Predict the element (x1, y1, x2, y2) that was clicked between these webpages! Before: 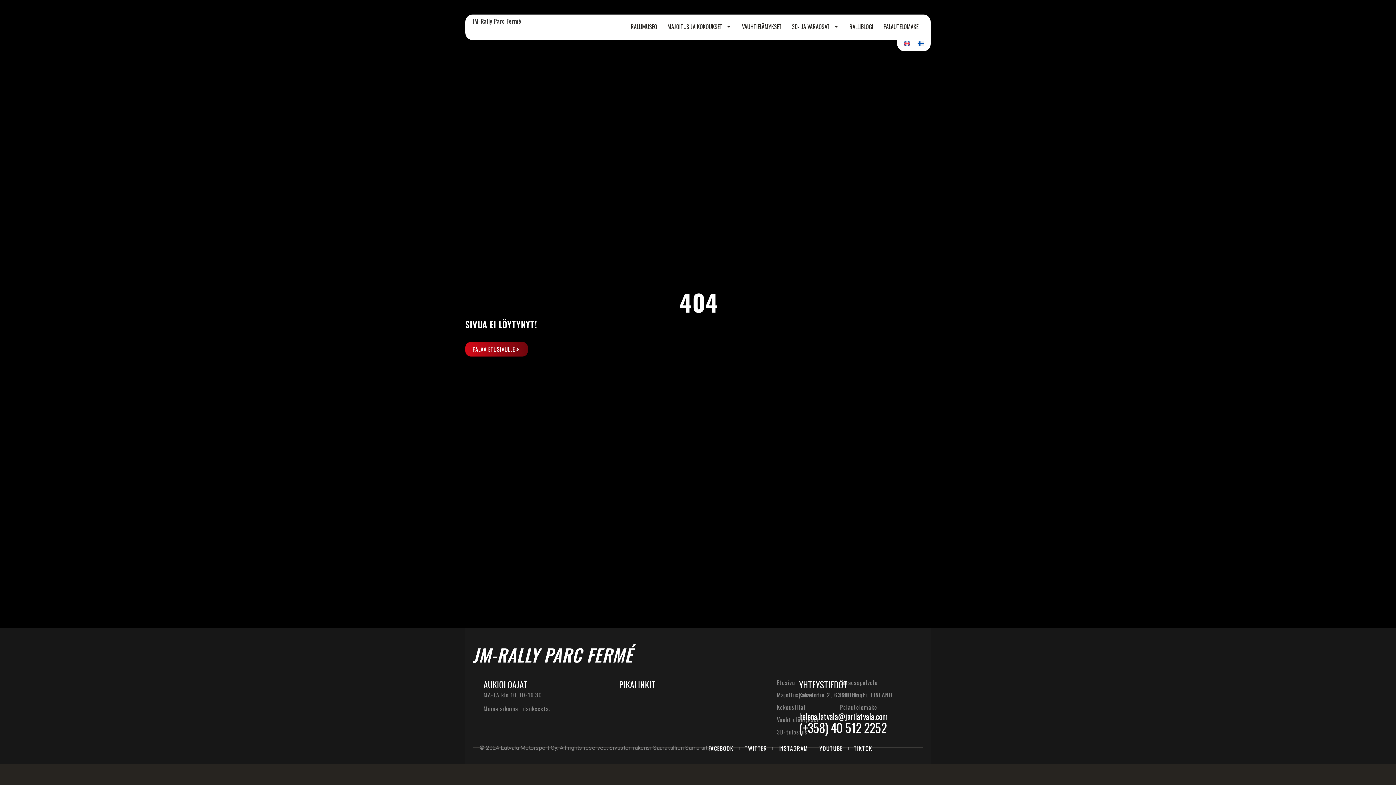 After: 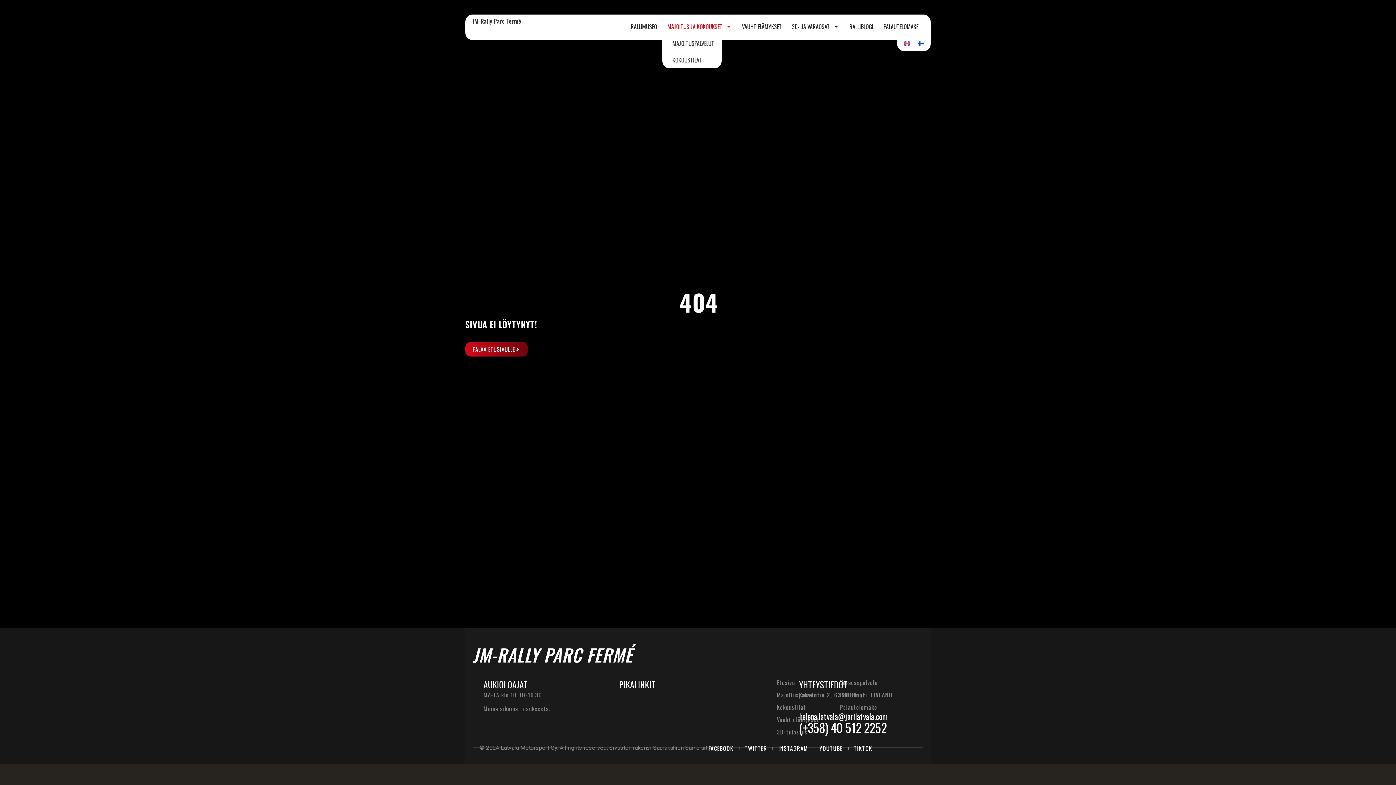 Action: label: MAJOITUS JA KOKOUKSET bbox: (662, 18, 737, 34)